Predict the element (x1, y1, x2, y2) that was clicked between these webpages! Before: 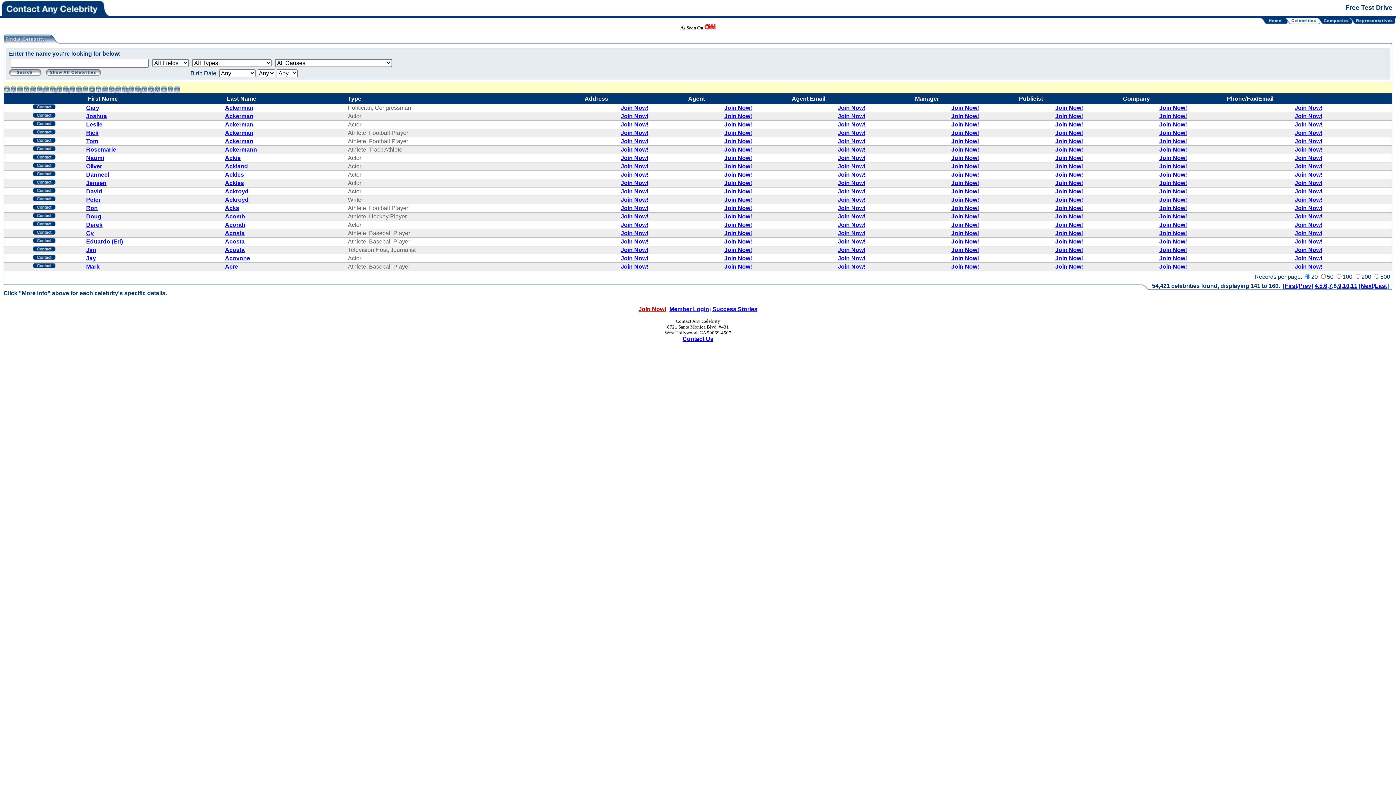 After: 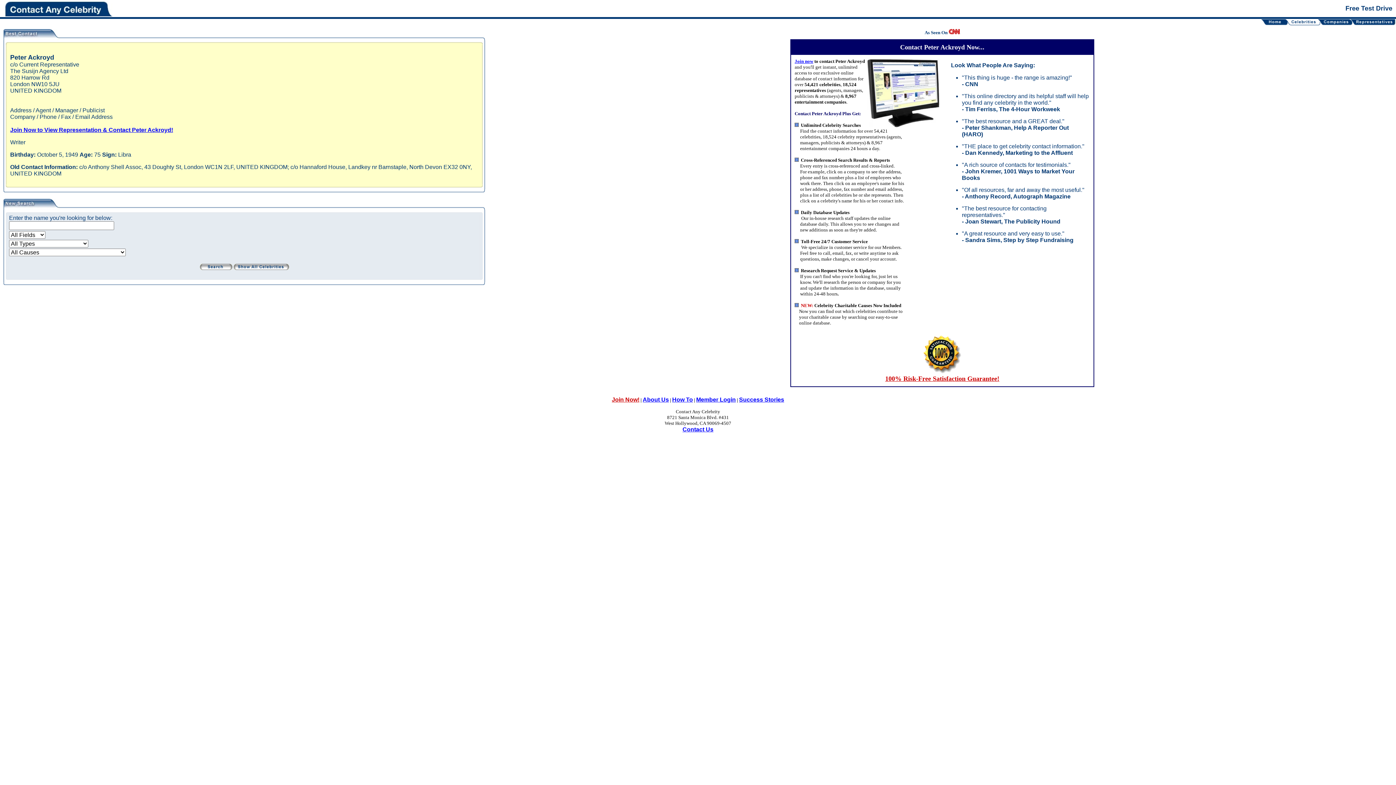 Action: label: Join Now! bbox: (951, 196, 979, 202)